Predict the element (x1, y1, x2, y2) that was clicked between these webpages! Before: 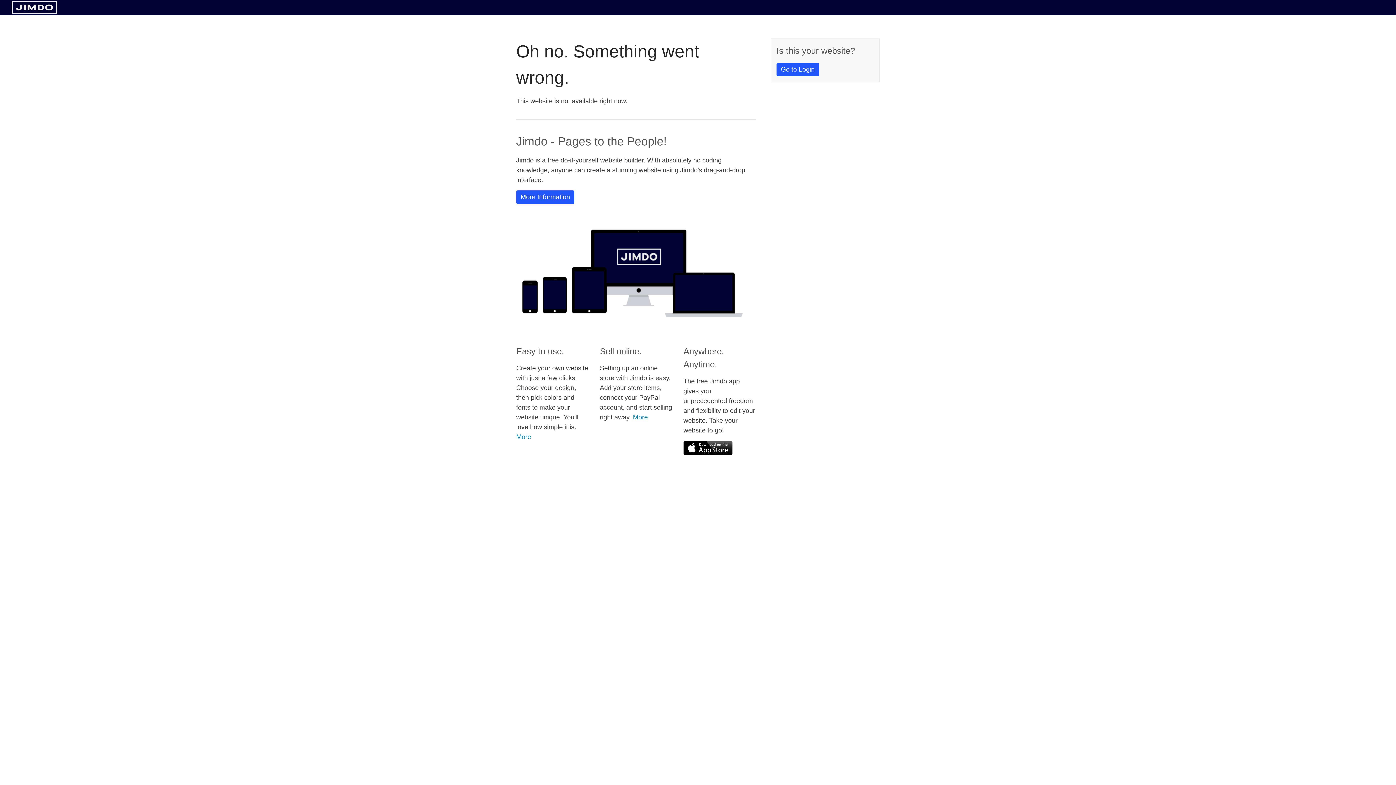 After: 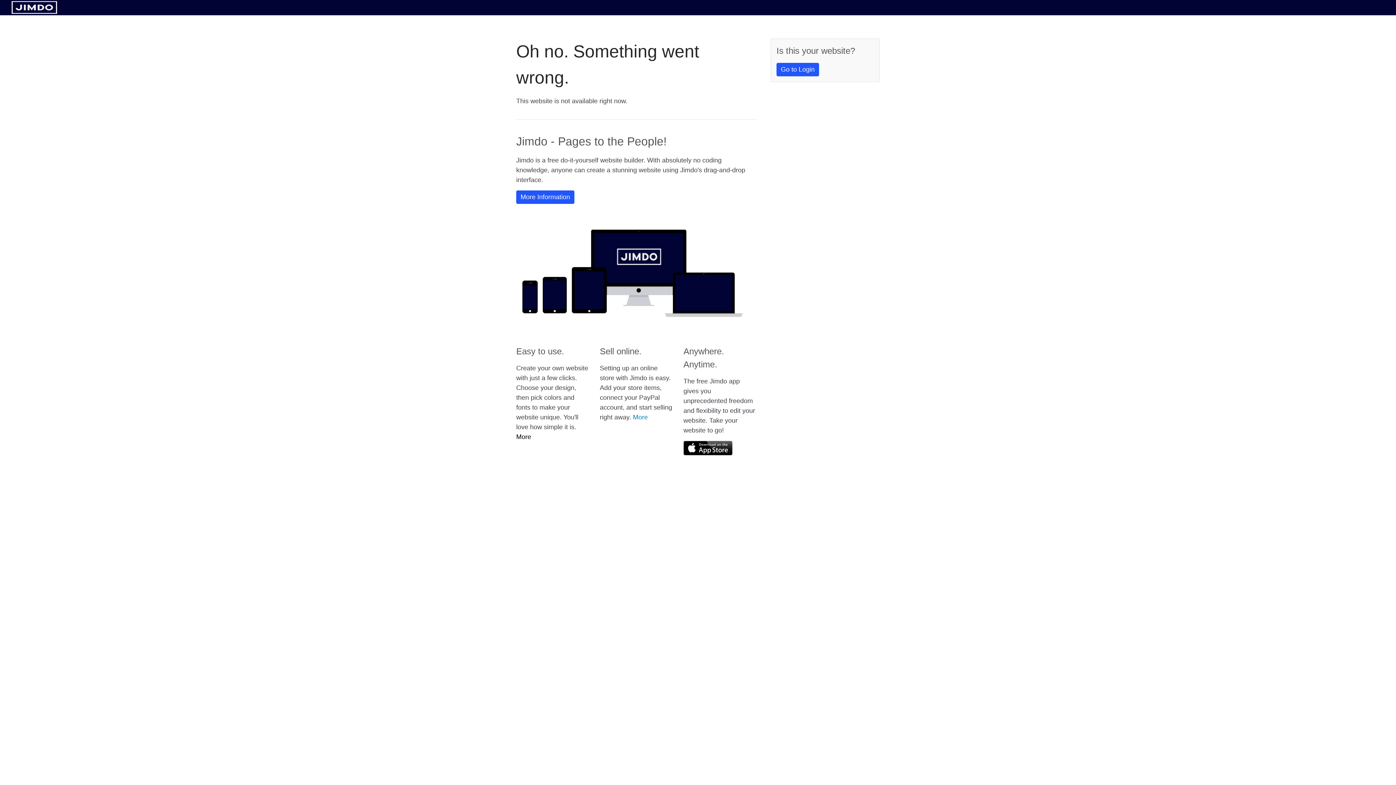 Action: label: More bbox: (516, 433, 531, 440)